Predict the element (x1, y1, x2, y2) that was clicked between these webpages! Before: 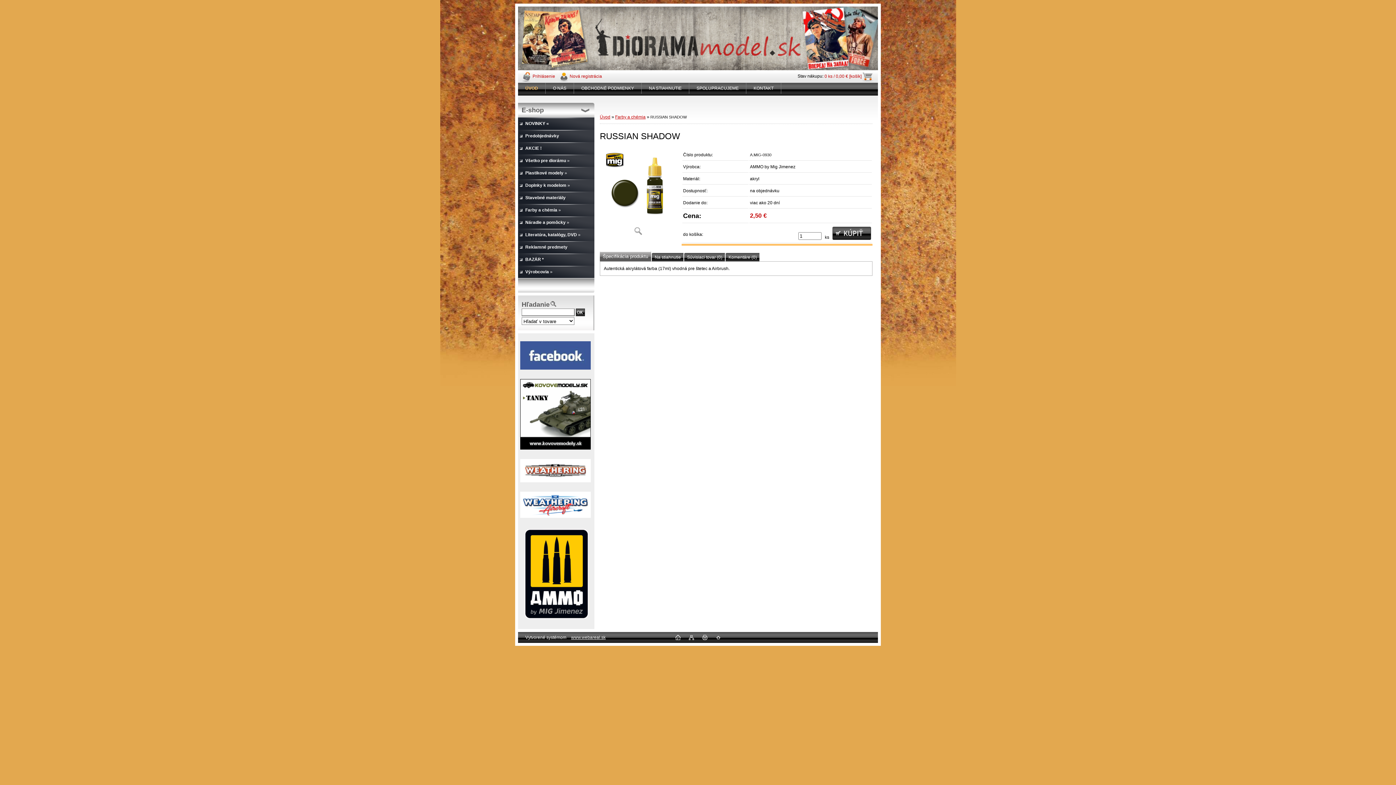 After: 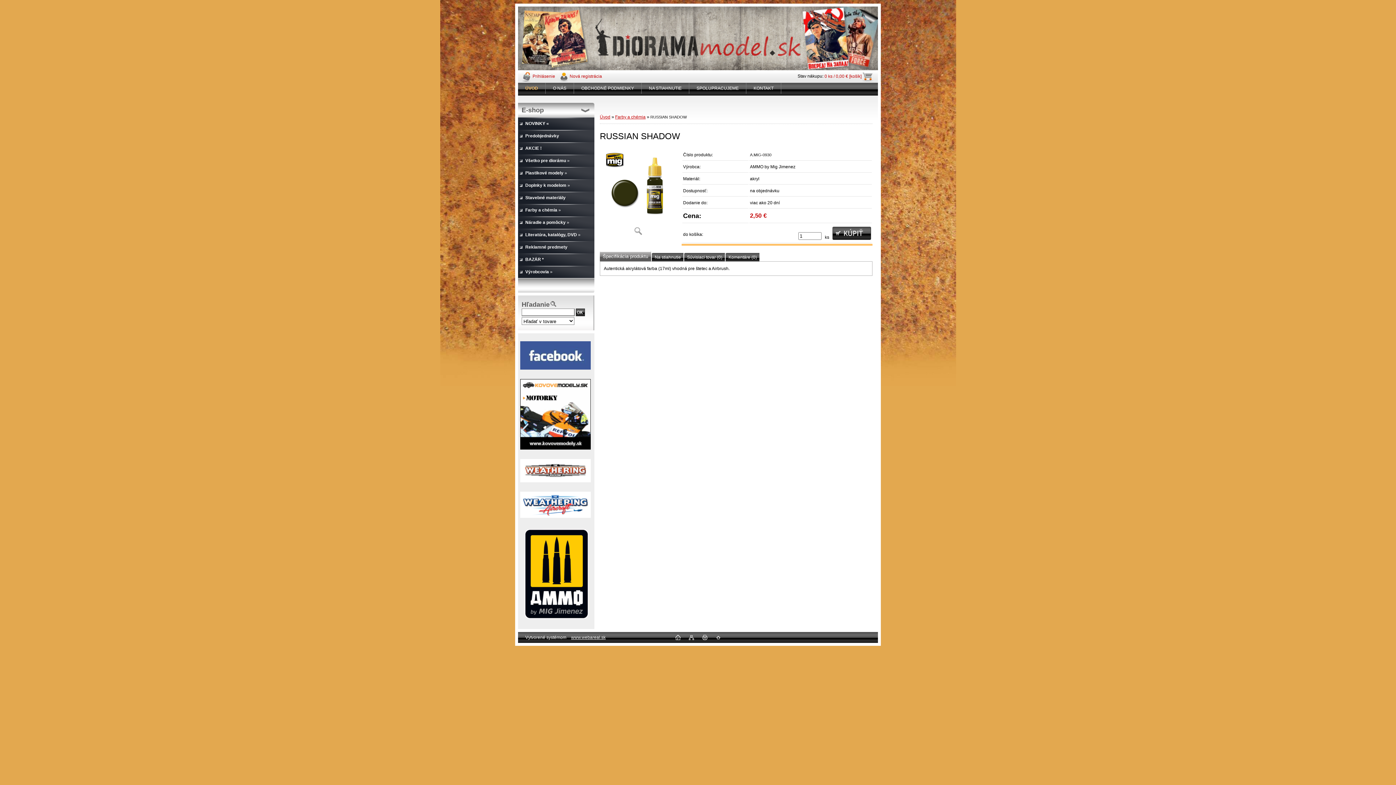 Action: bbox: (702, 636, 707, 641)